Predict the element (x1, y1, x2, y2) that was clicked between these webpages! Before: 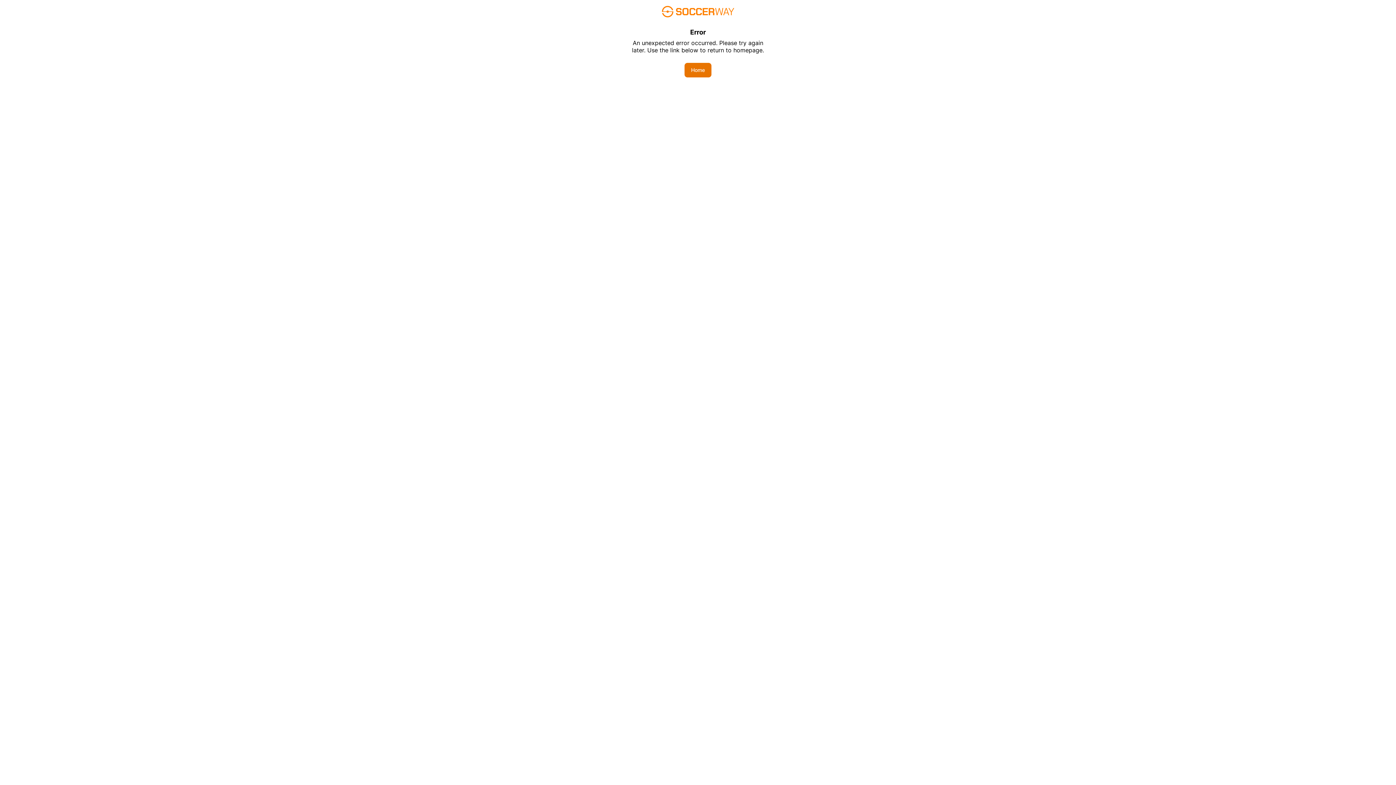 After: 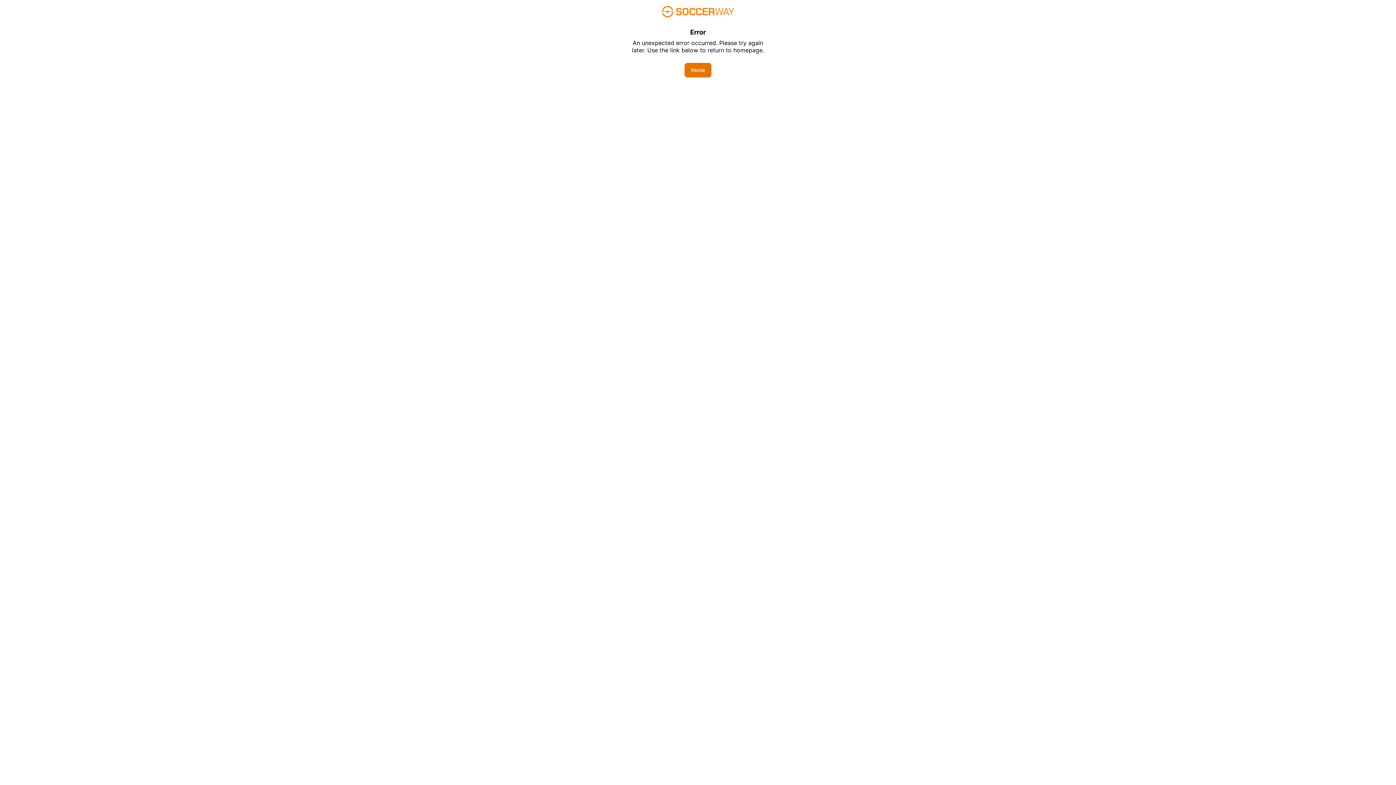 Action: label: Home bbox: (684, 62, 711, 77)